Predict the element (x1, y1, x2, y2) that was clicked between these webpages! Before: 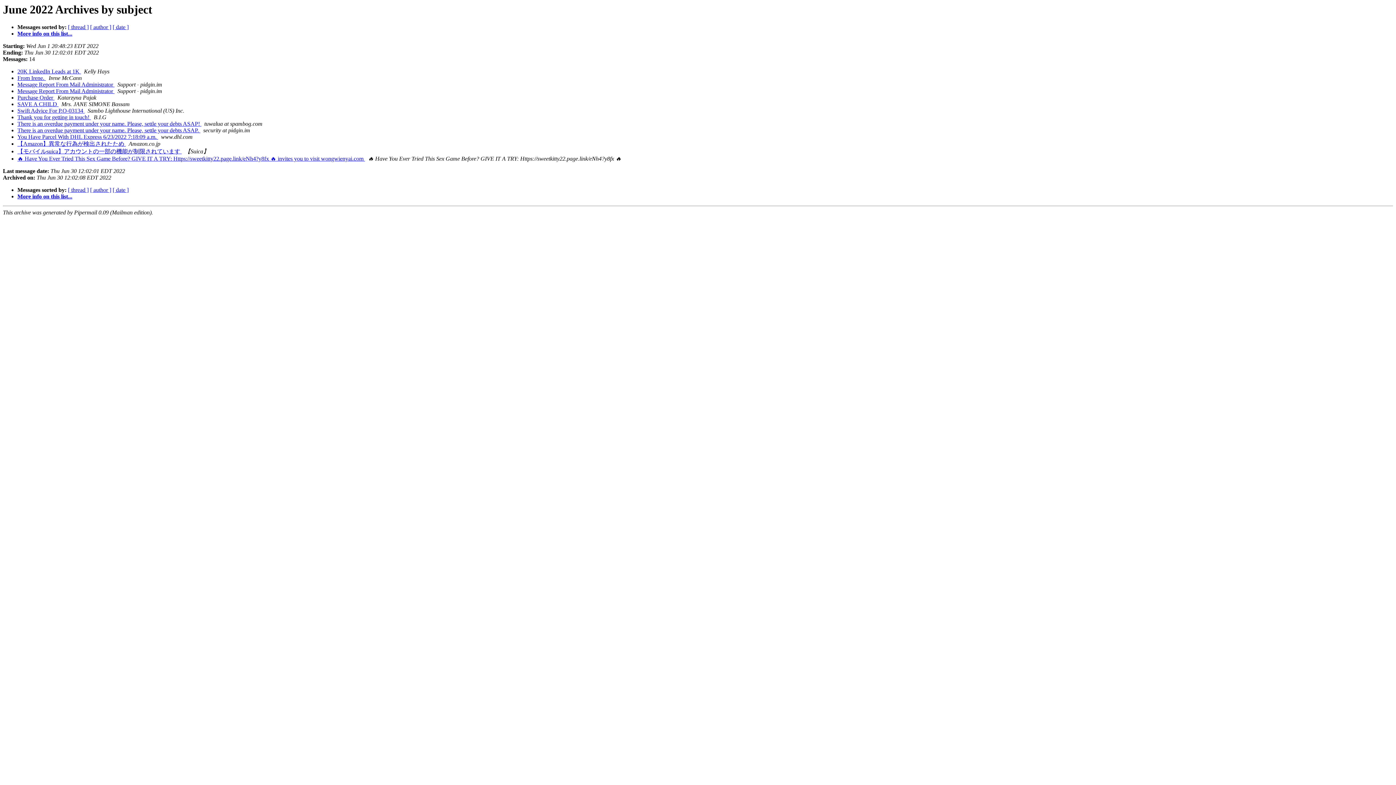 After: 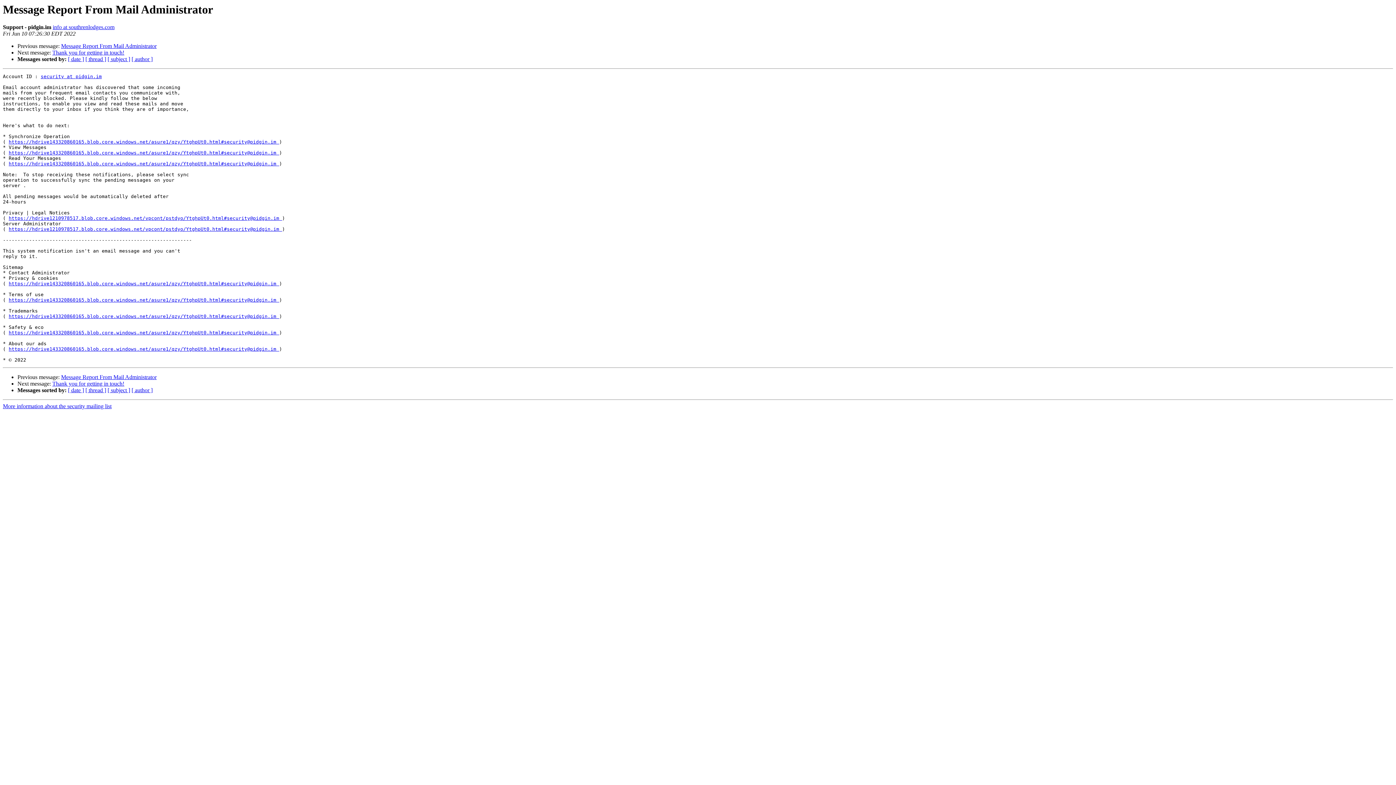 Action: bbox: (17, 88, 114, 94) label: Message Report From Mail Administrator 